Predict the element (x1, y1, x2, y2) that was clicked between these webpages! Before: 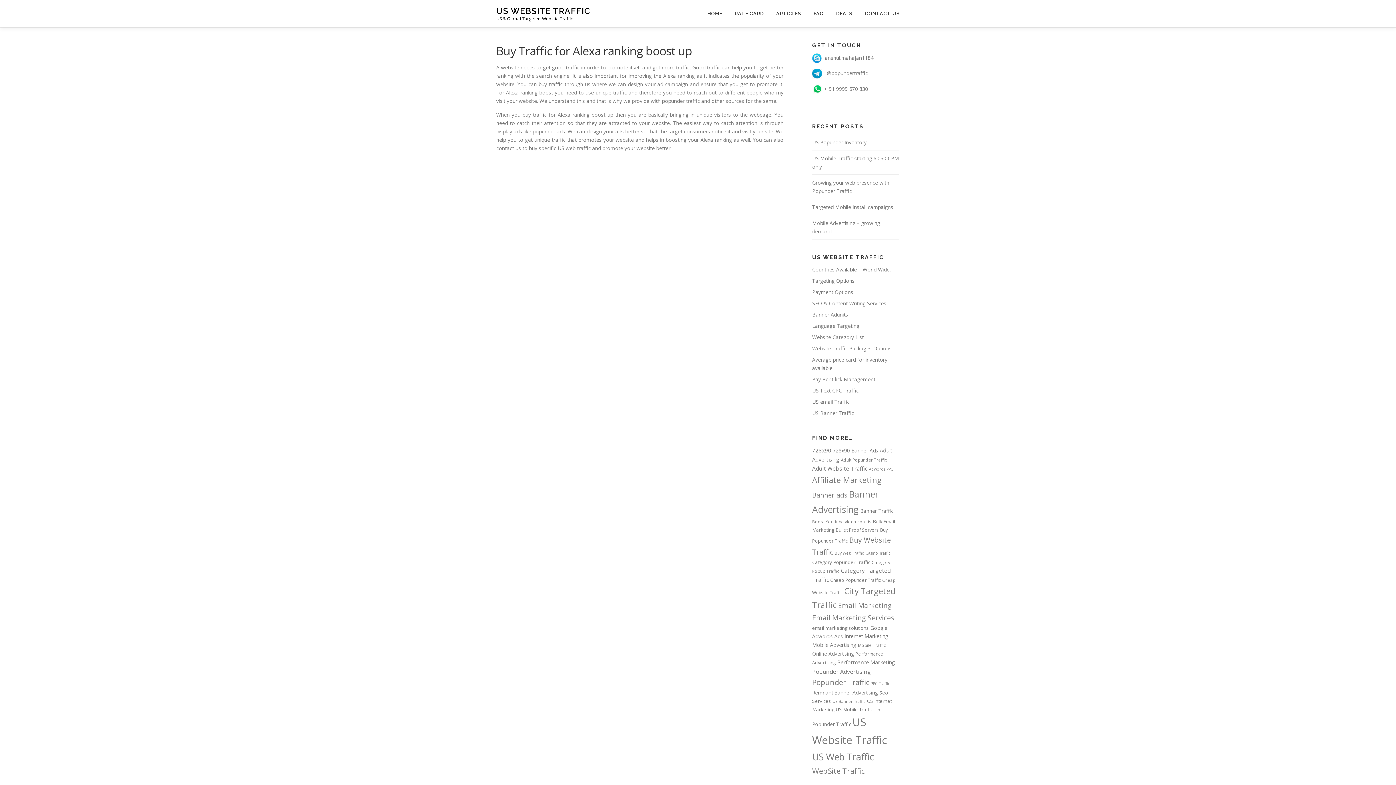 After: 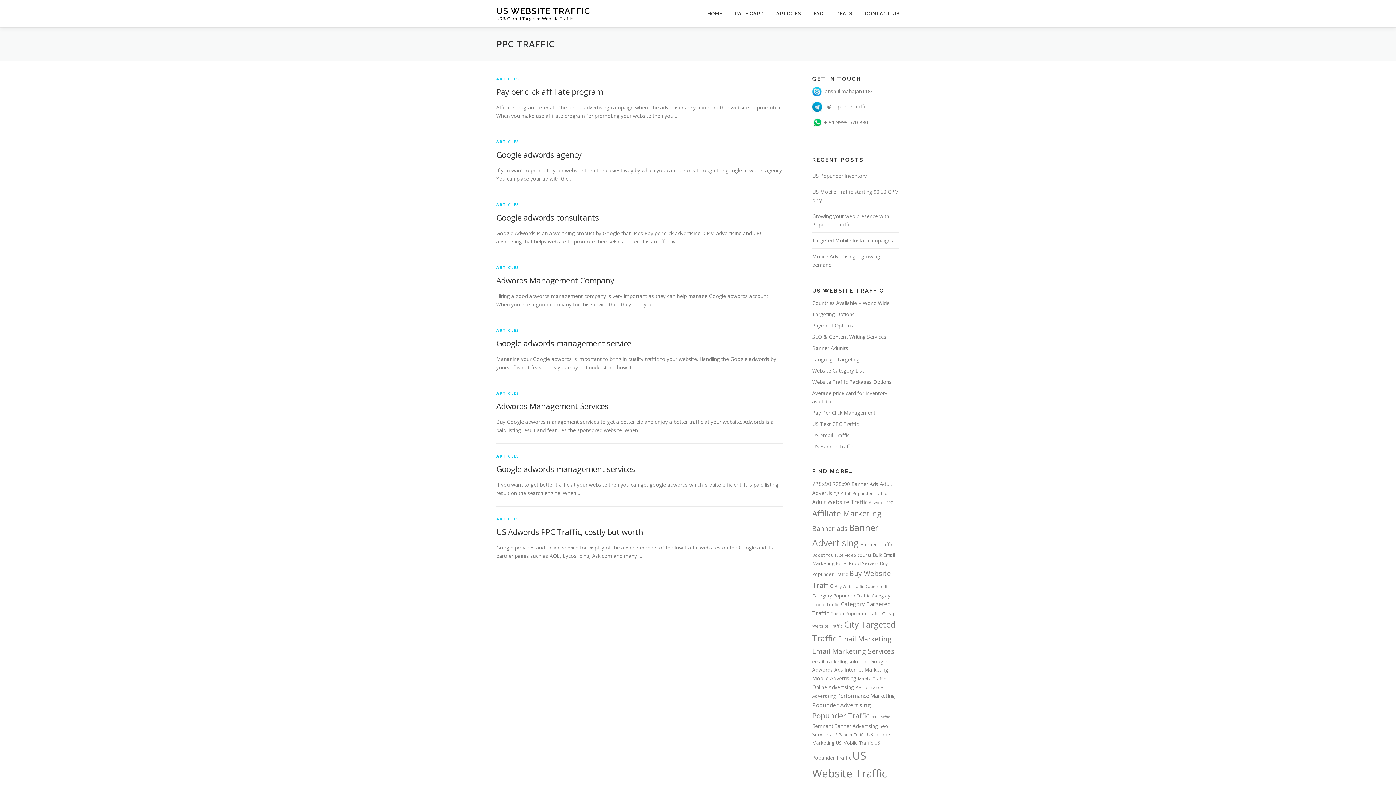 Action: bbox: (870, 681, 890, 686) label: PPC Traffic (8 items)